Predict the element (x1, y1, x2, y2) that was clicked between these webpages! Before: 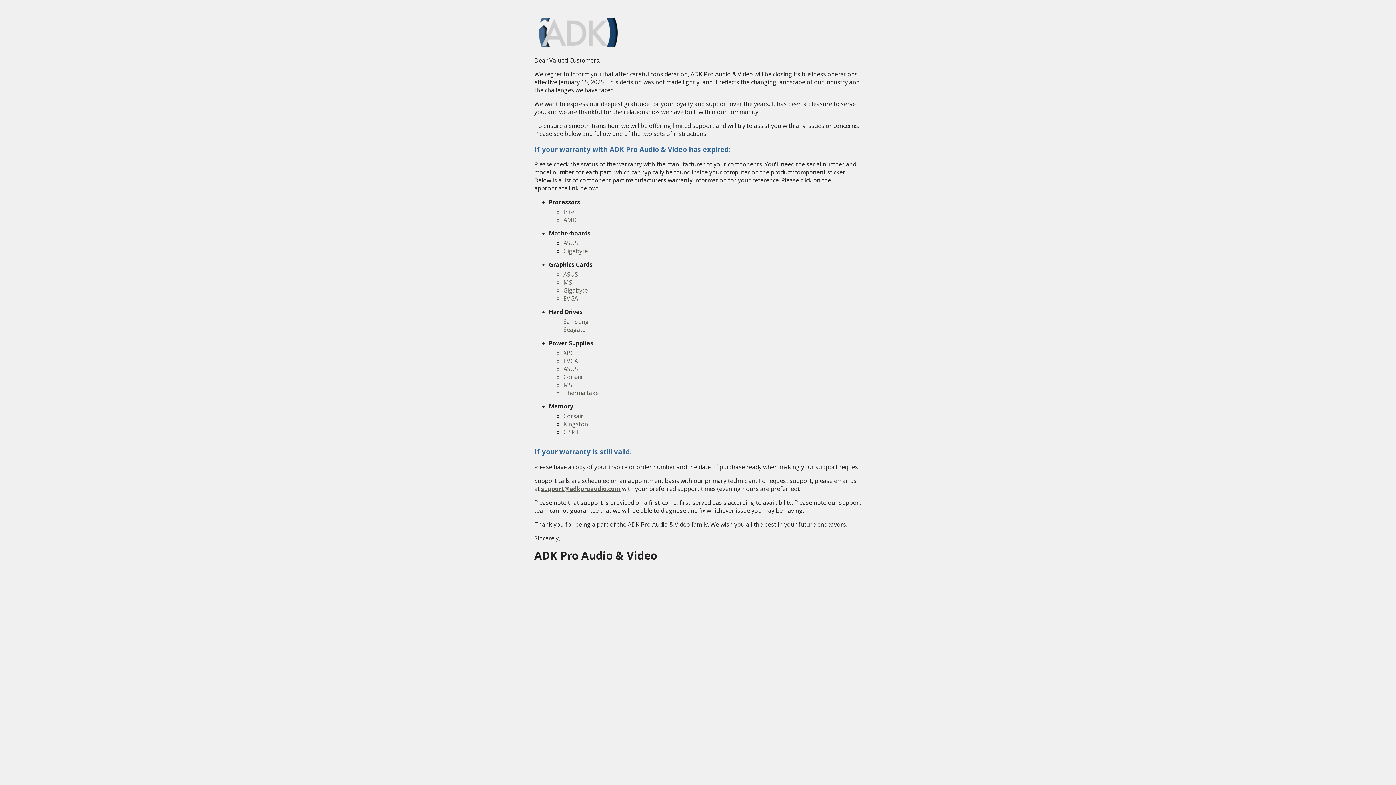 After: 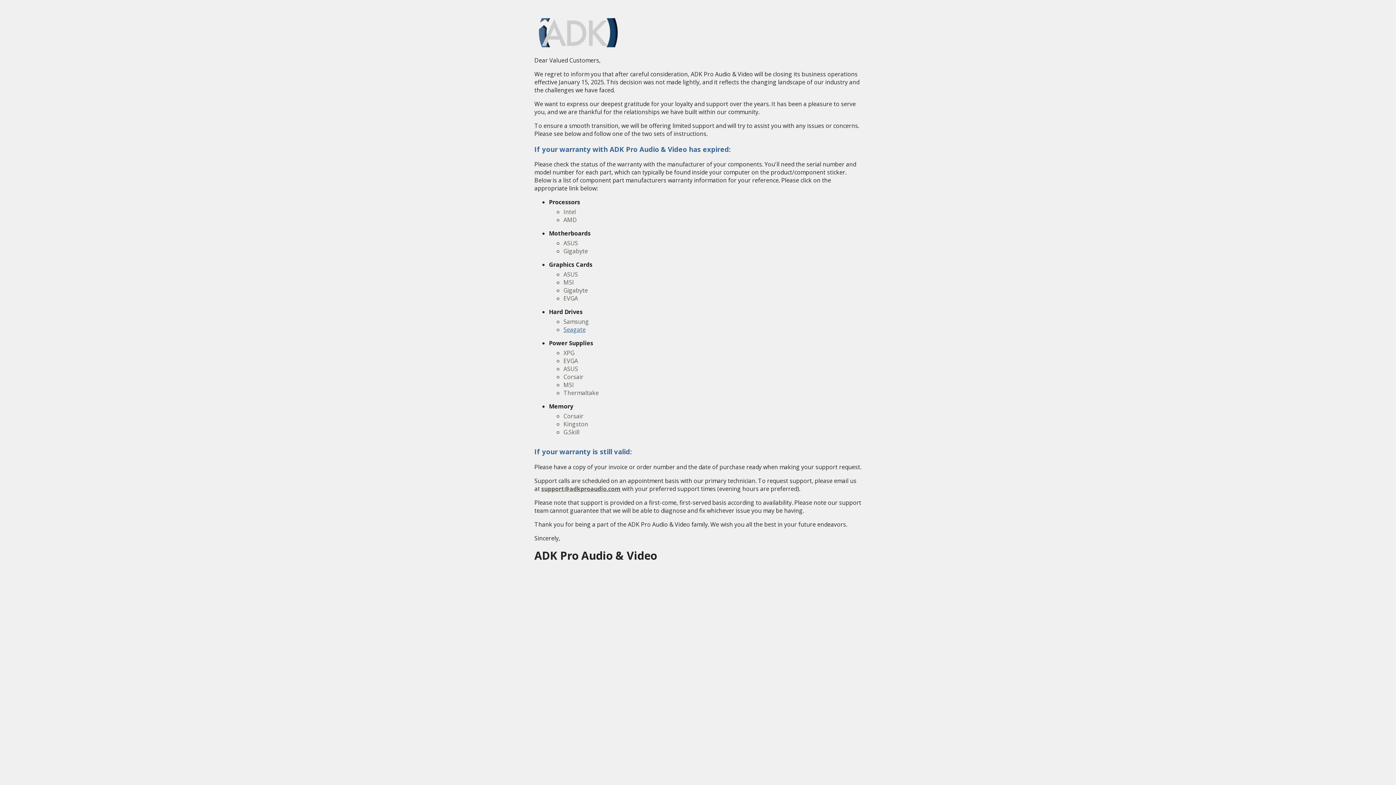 Action: bbox: (563, 325, 585, 333) label: Seagate